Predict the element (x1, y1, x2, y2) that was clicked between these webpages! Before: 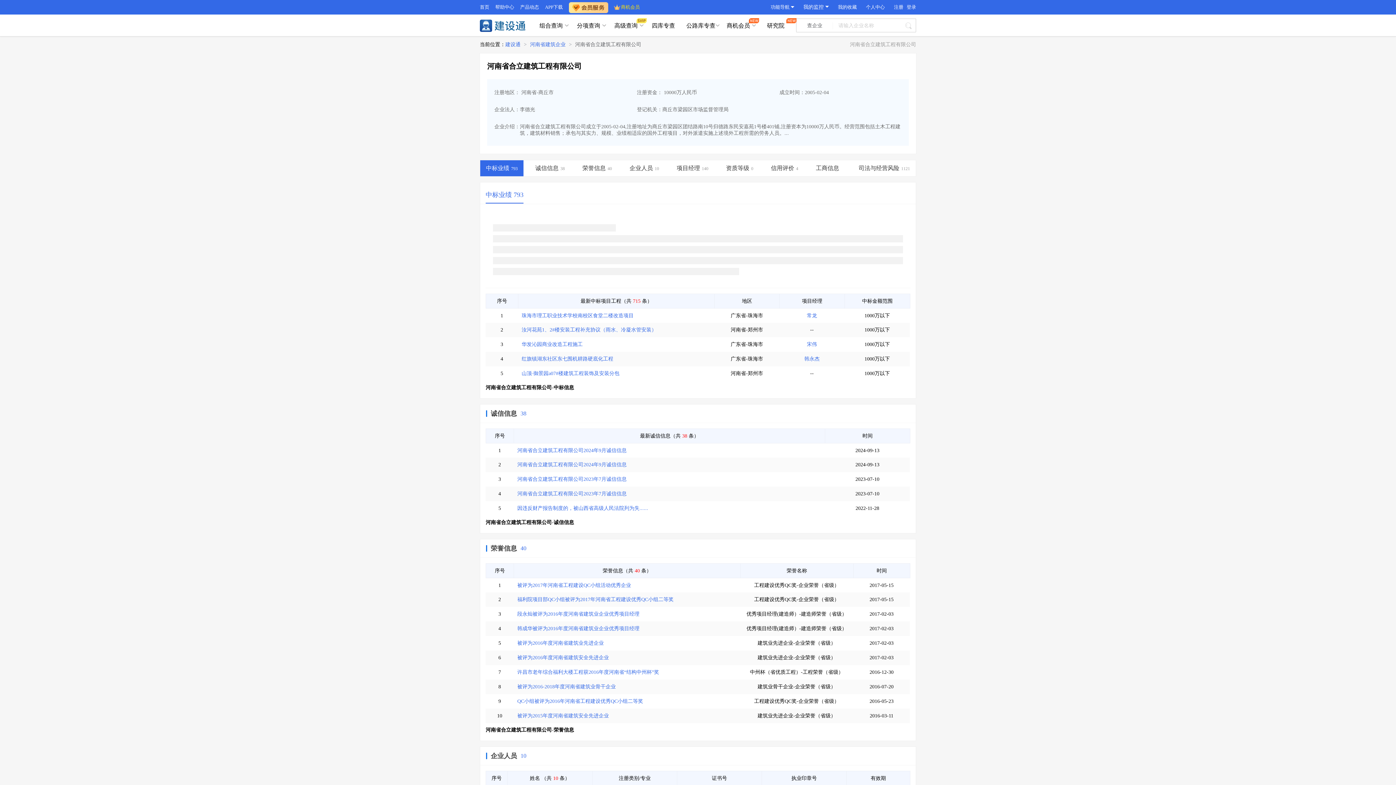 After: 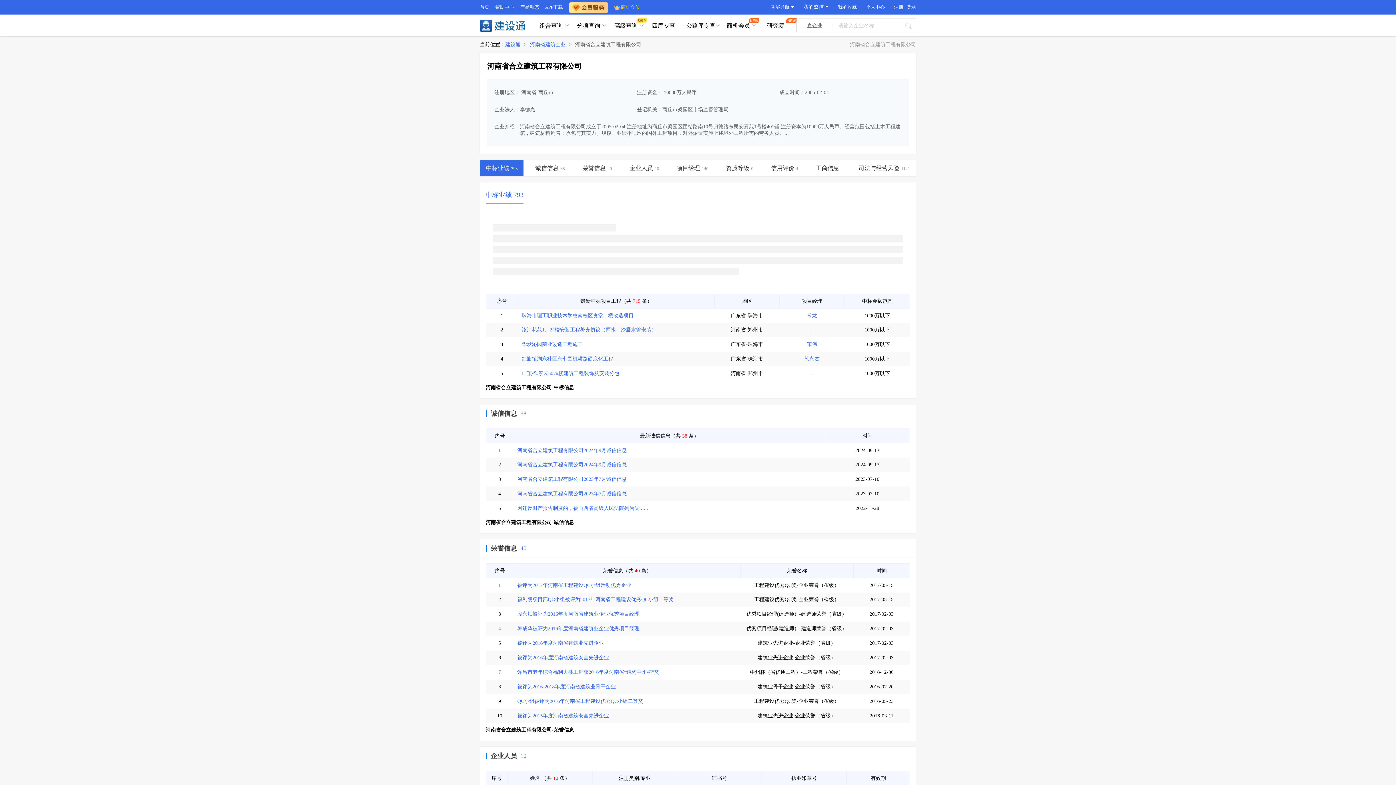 Action: label: 荣誉信息 bbox: (490, 545, 517, 552)